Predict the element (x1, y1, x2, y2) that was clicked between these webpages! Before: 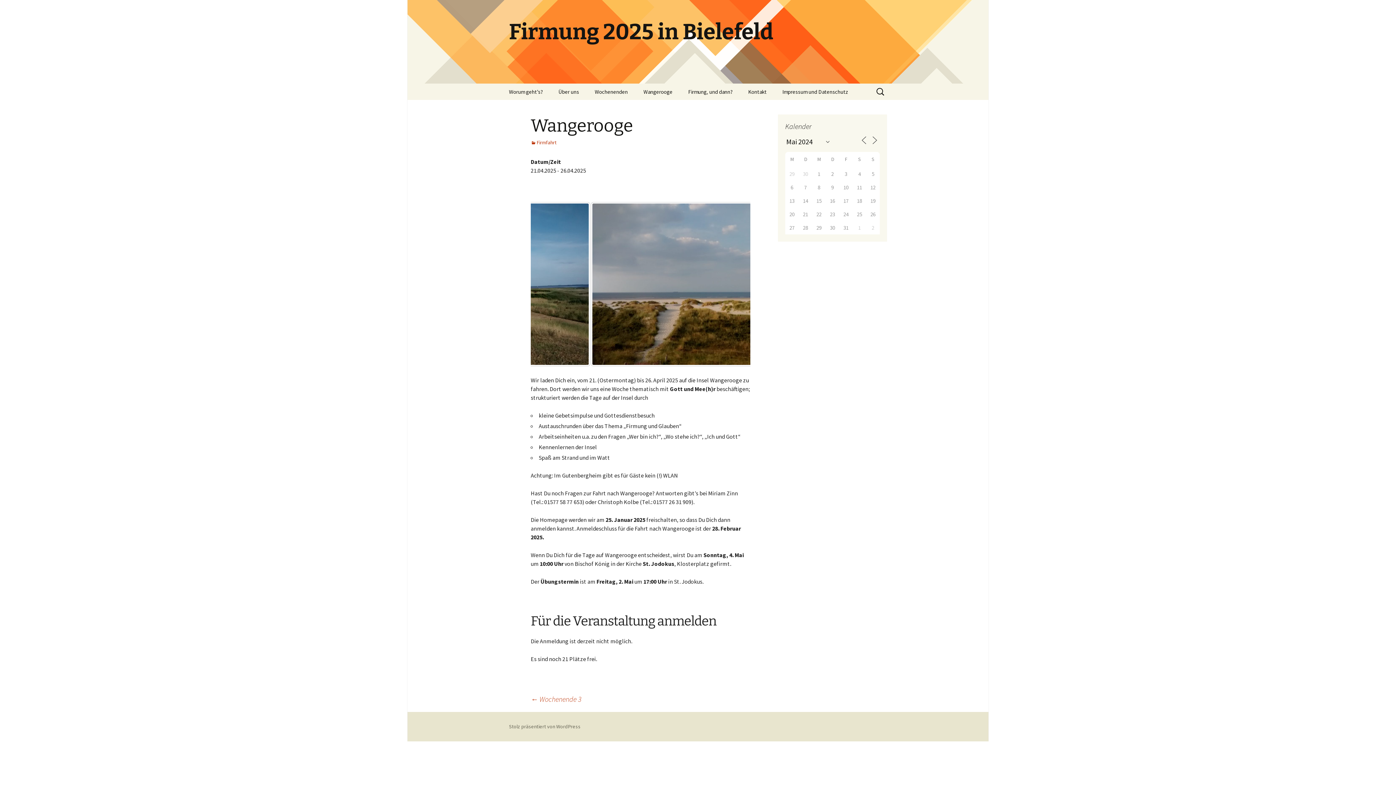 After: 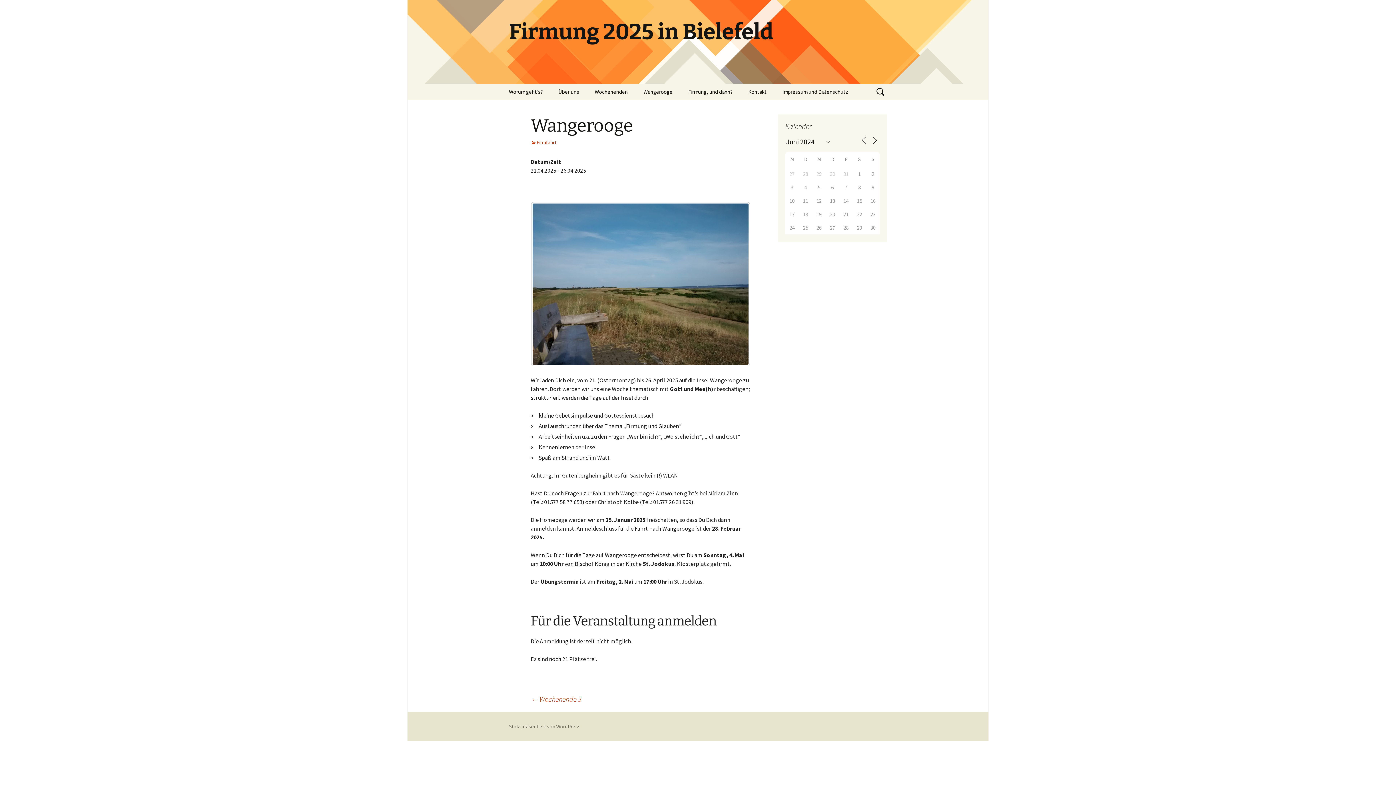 Action: bbox: (870, 135, 879, 145)